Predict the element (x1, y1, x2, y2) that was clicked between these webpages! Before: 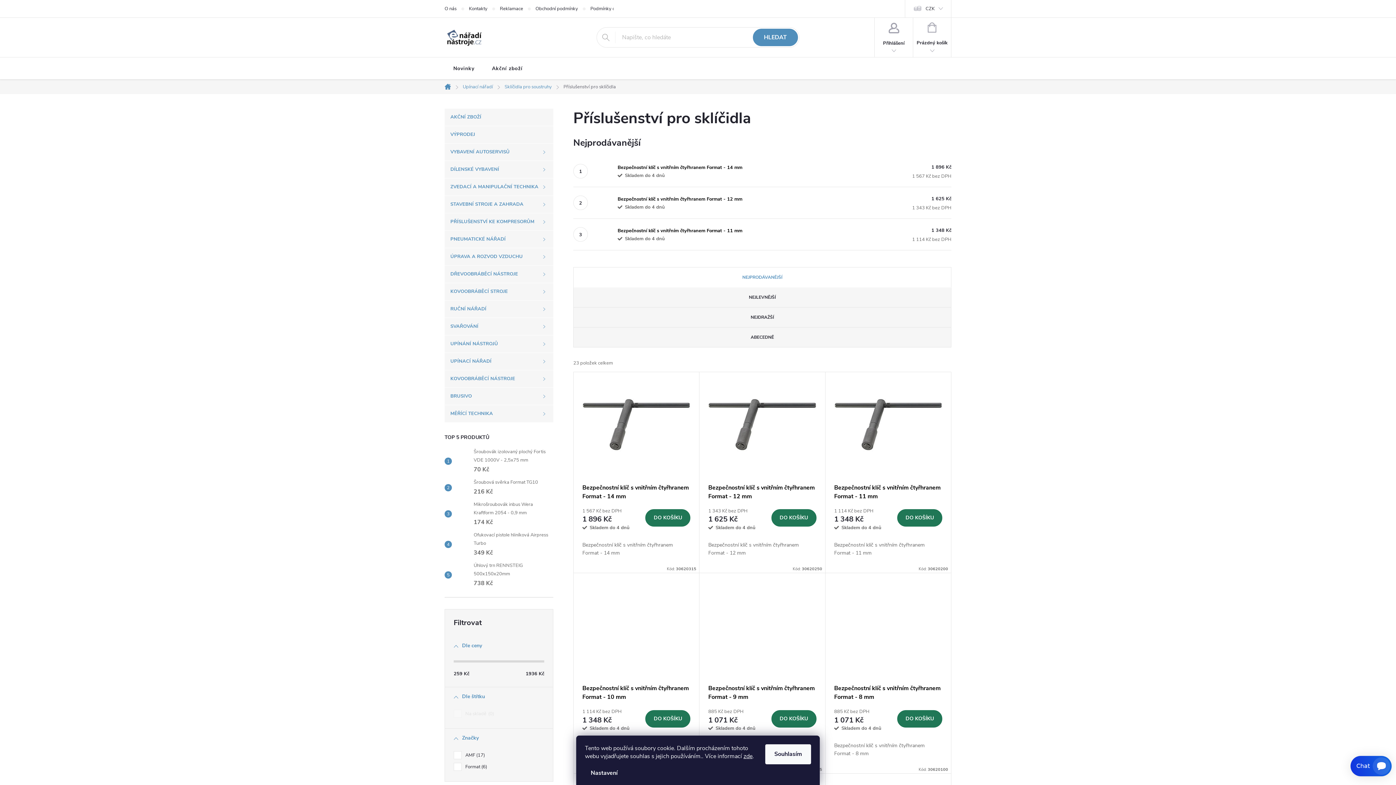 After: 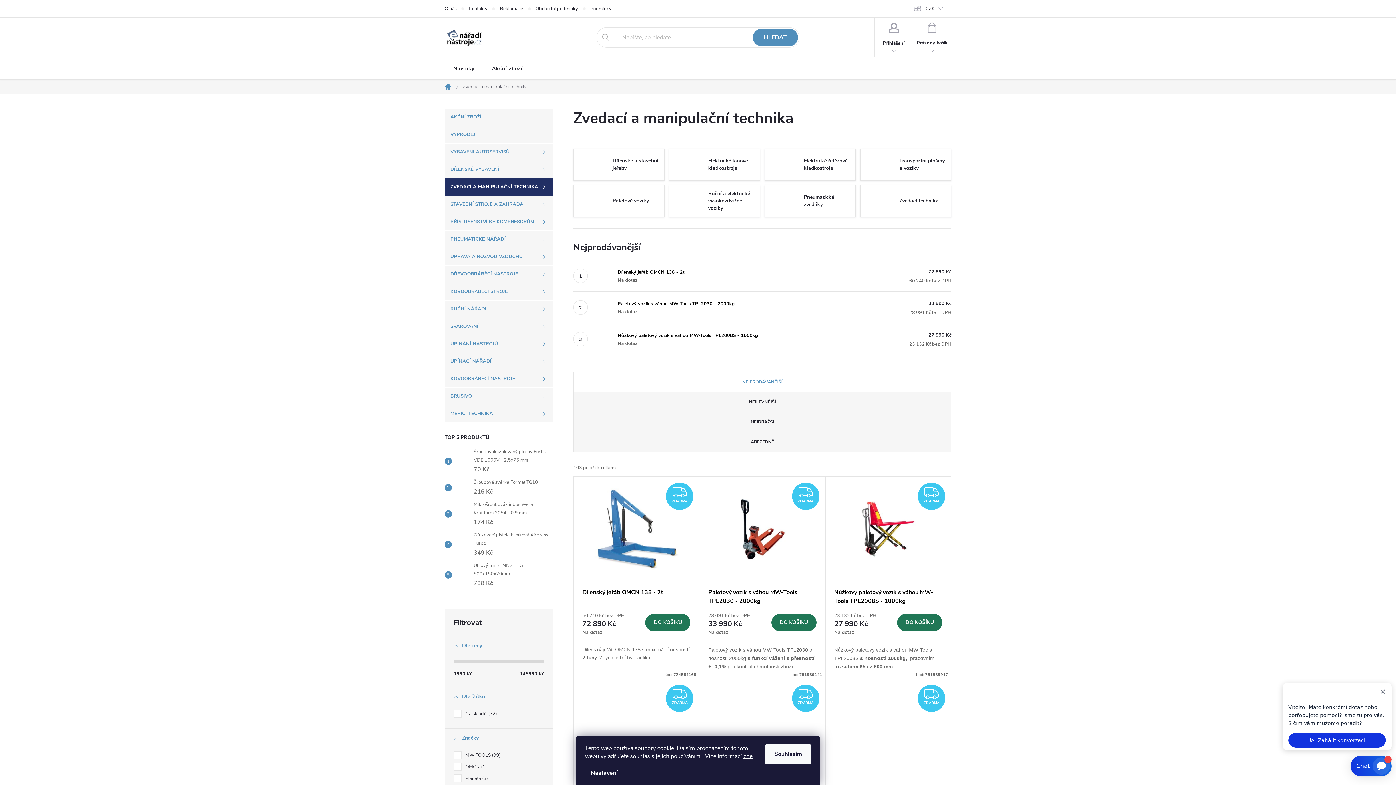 Action: bbox: (444, 178, 553, 196) label: ZVEDACÍ A MANIPULAČNÍ TECHNIKA